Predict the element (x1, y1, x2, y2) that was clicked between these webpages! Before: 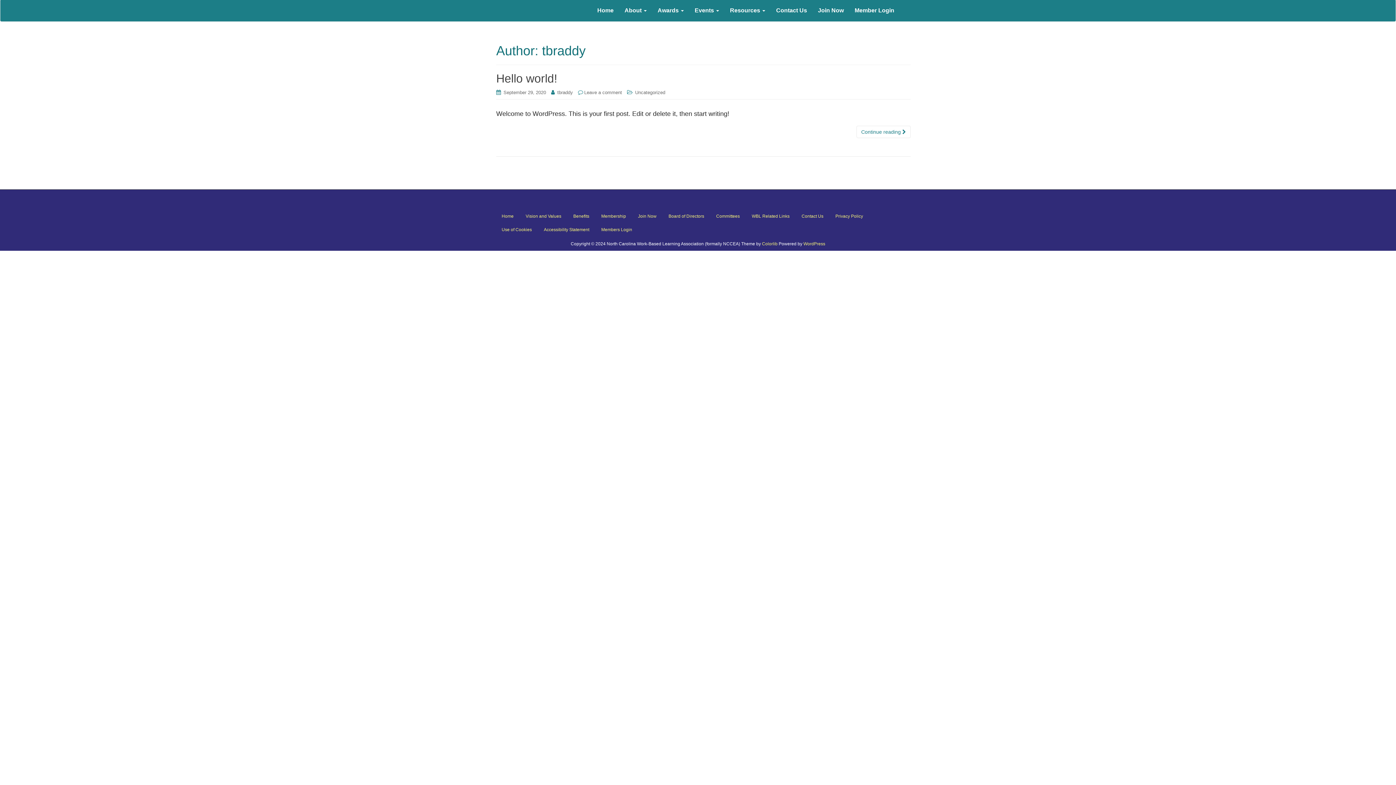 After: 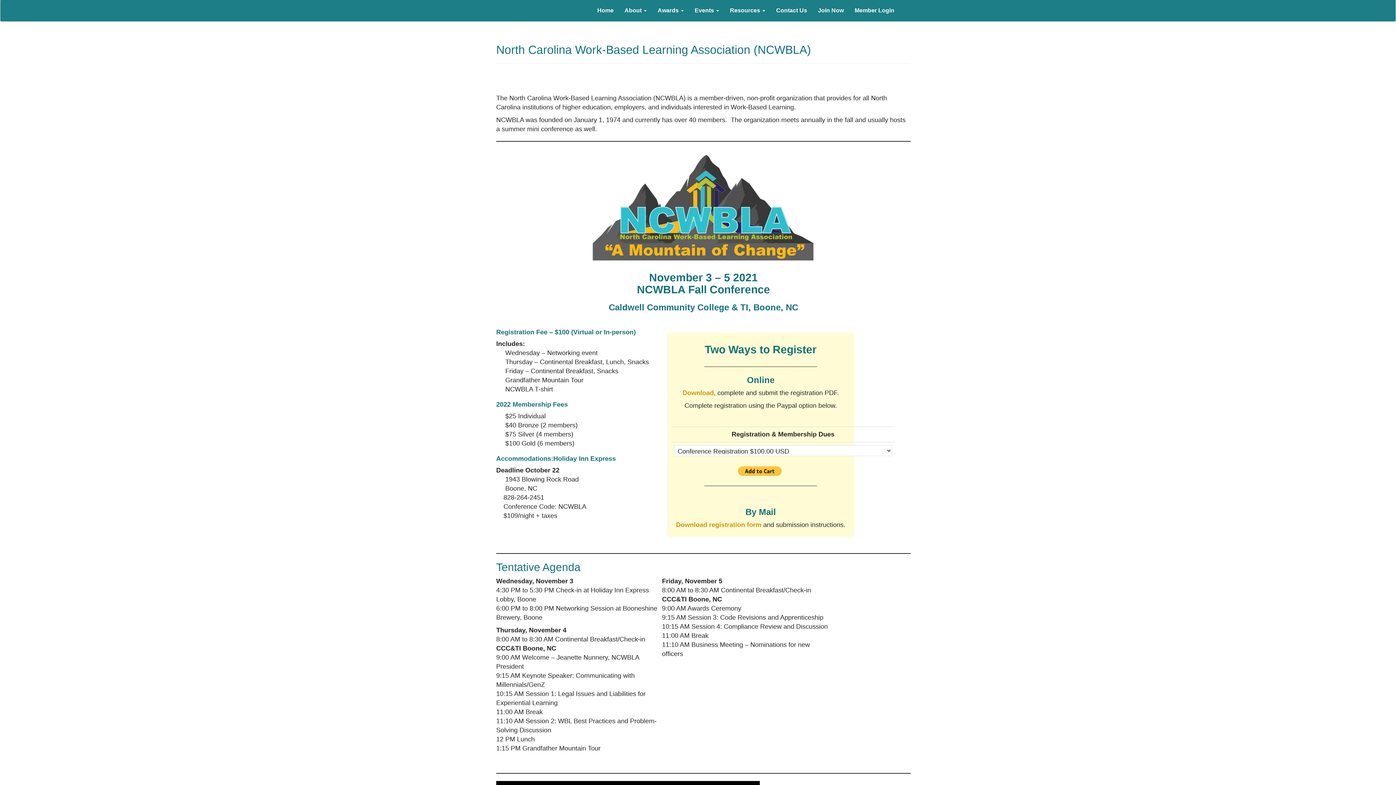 Action: bbox: (496, 209, 519, 223) label: Home